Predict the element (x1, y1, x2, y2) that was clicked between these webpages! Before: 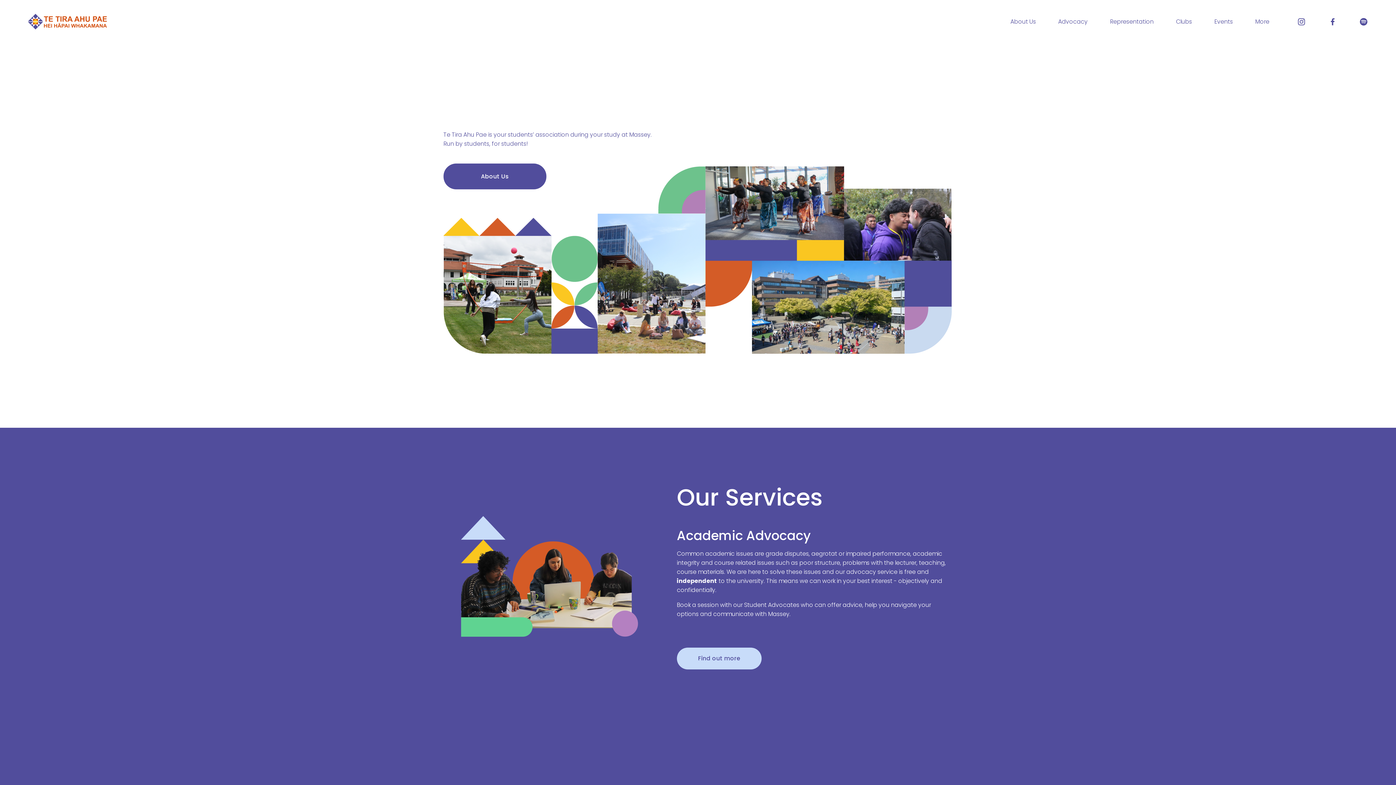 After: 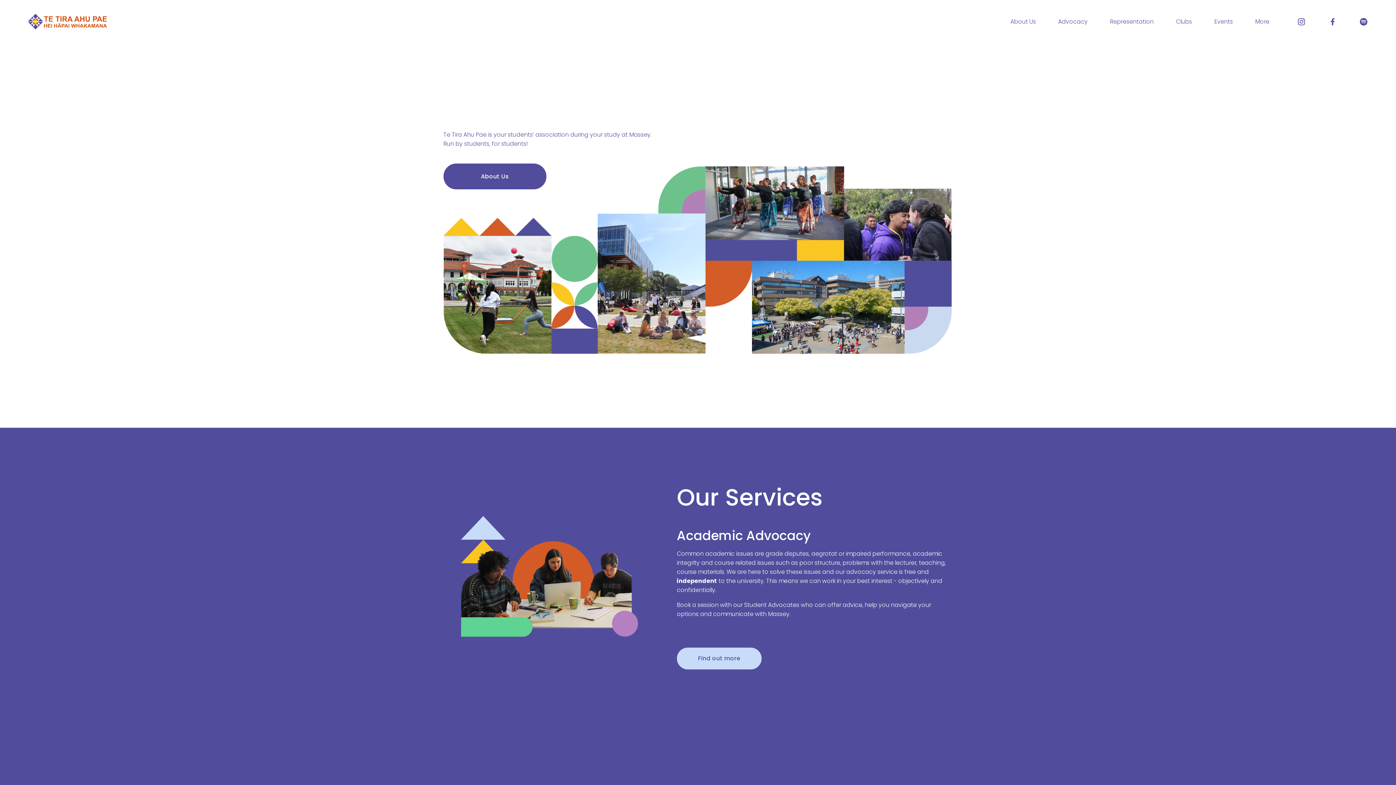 Action: bbox: (27, 13, 106, 29)